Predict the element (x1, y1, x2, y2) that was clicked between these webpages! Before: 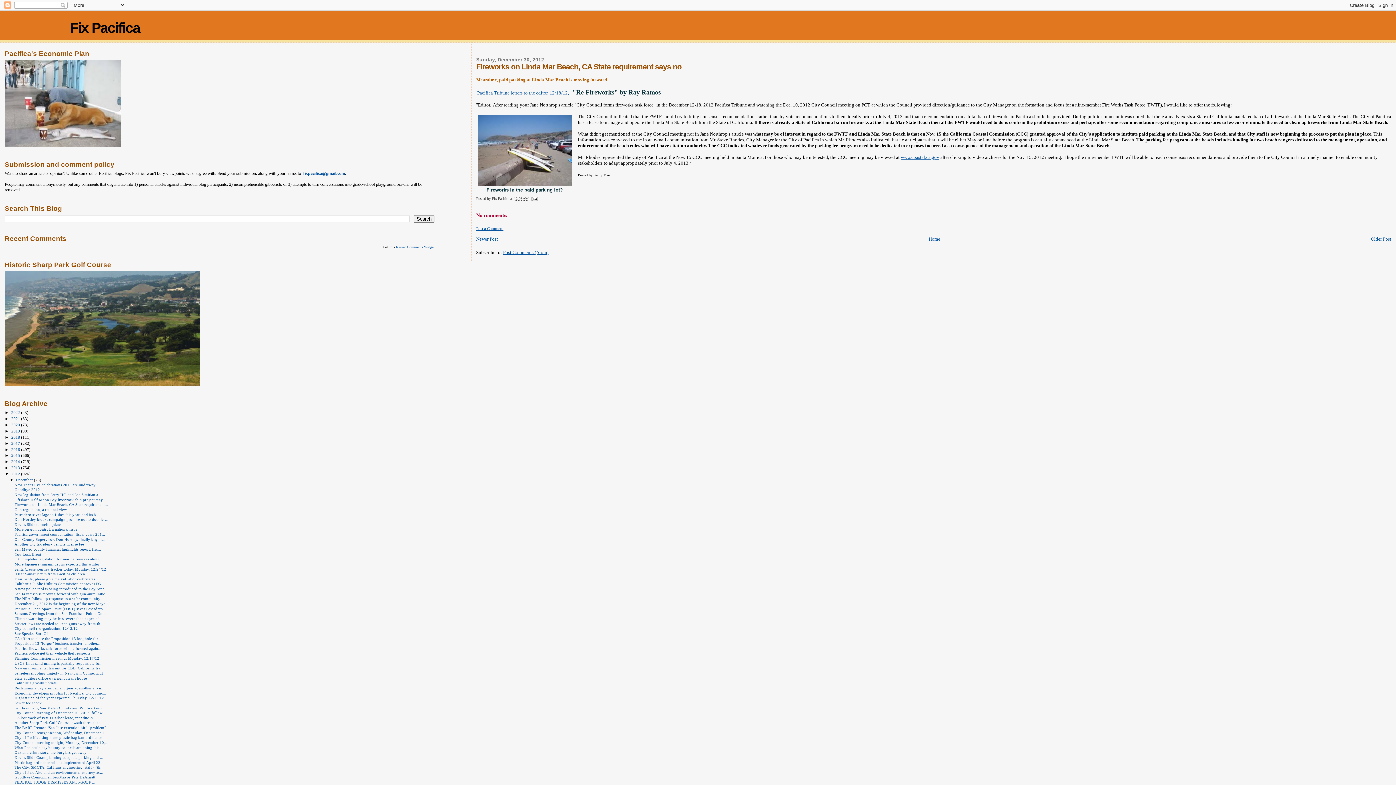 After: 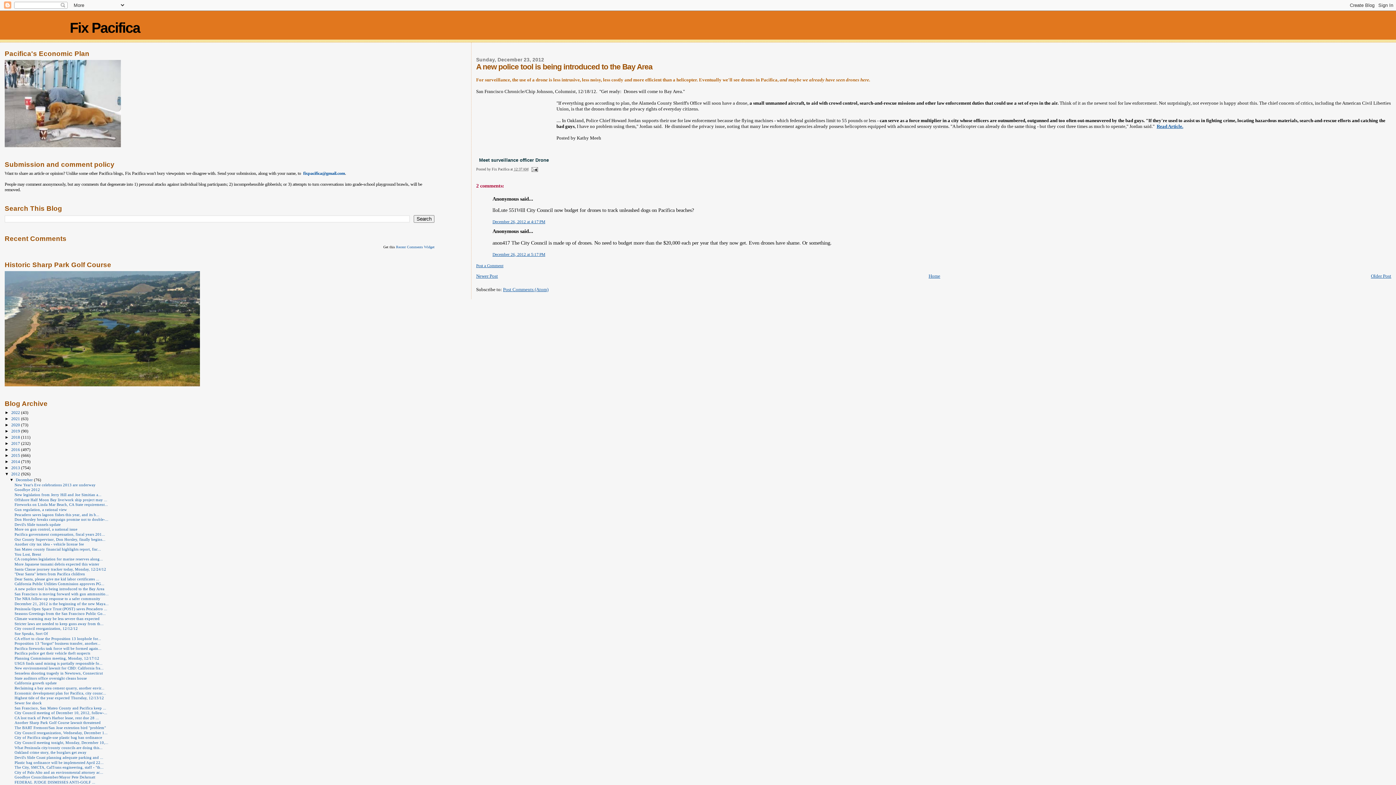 Action: label: A new police tool is being introduced to the Bay Area bbox: (14, 587, 104, 591)